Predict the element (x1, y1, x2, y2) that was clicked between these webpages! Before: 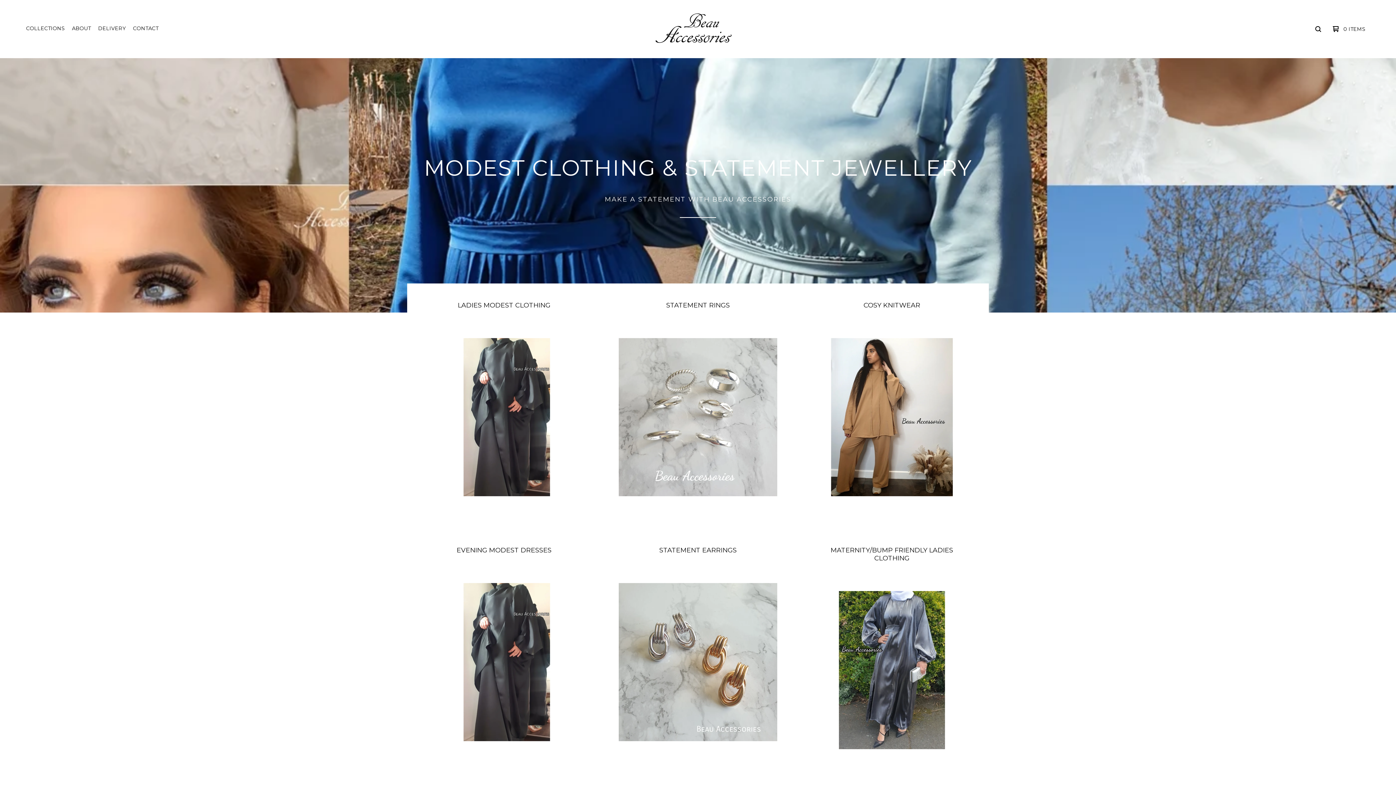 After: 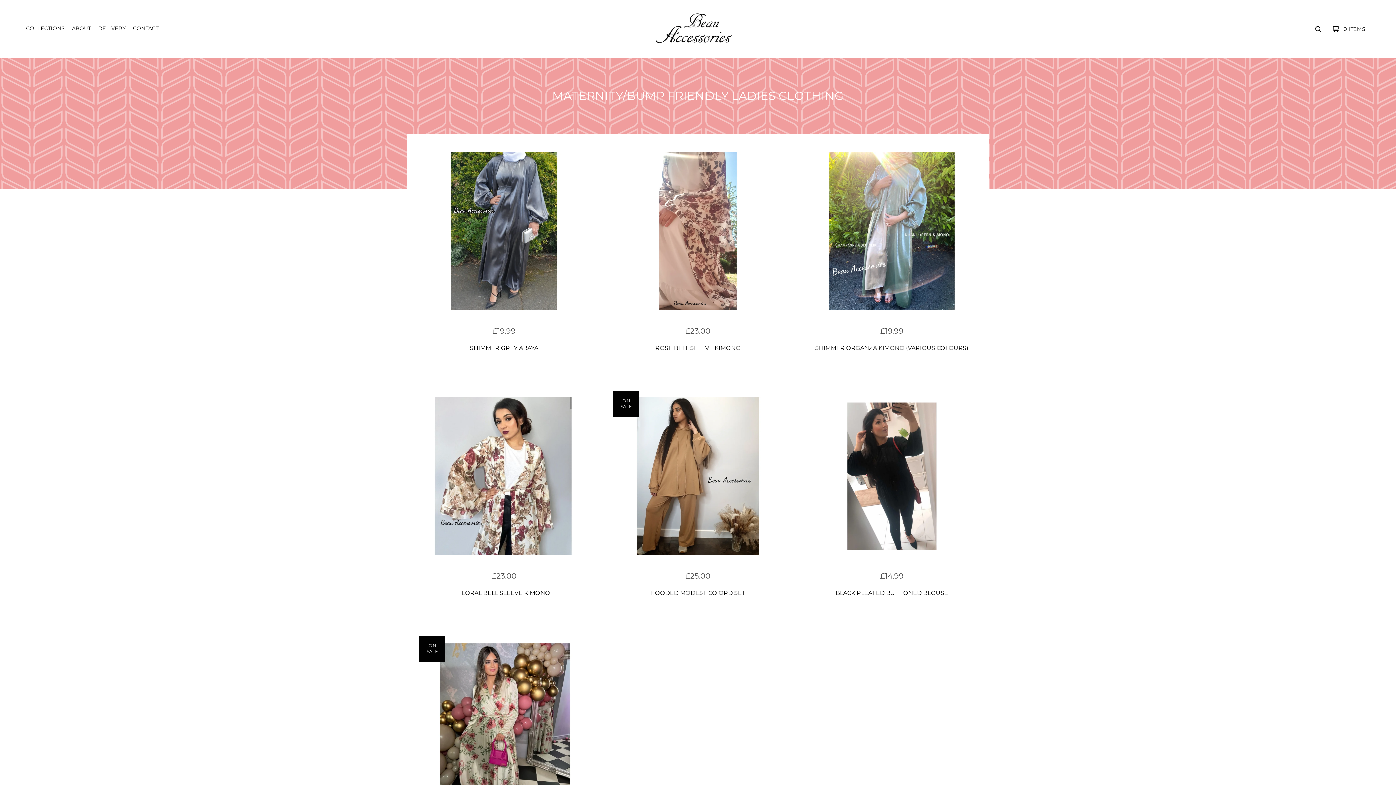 Action: label: MATERNITY/BUMP FRIENDLY LADIES CLOTHING
SHOP NOW bbox: (795, 529, 988, 773)